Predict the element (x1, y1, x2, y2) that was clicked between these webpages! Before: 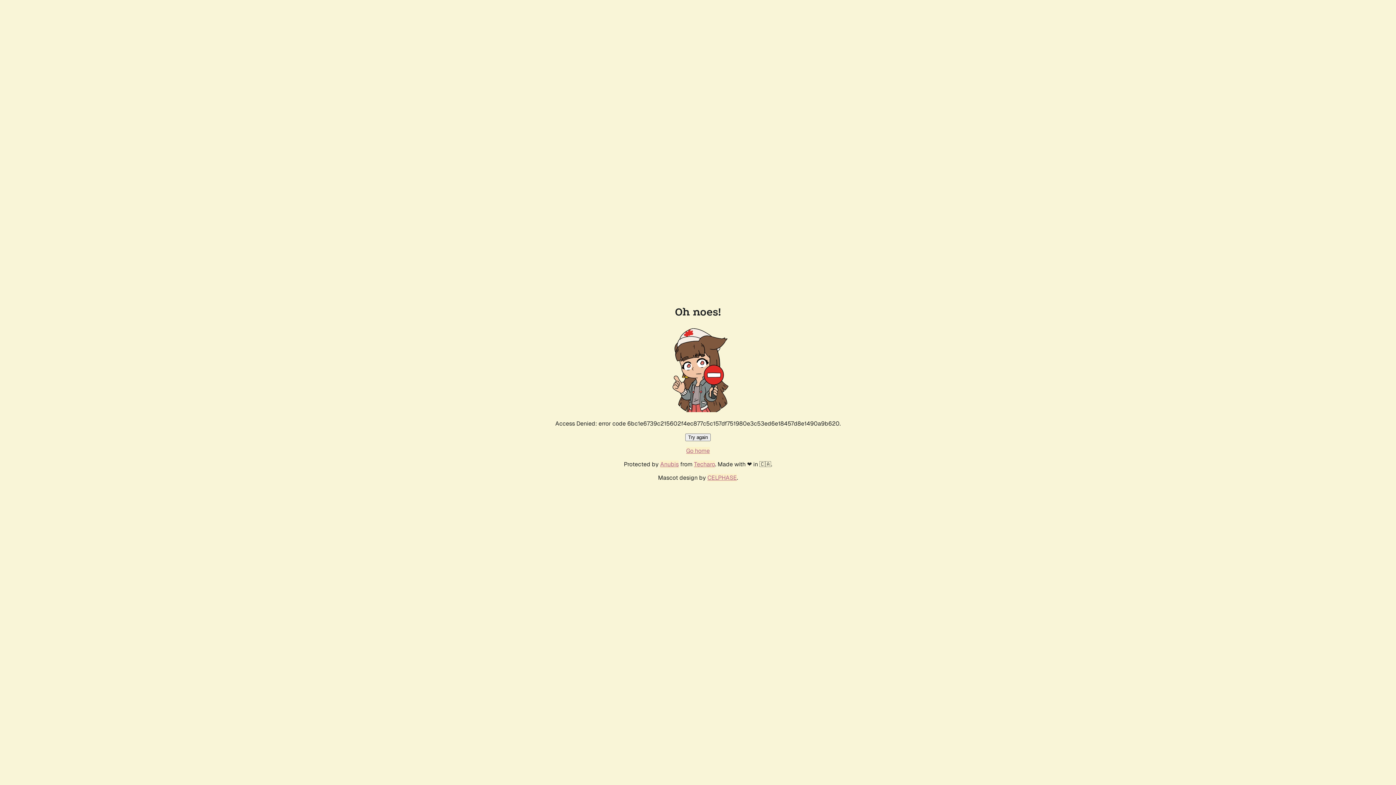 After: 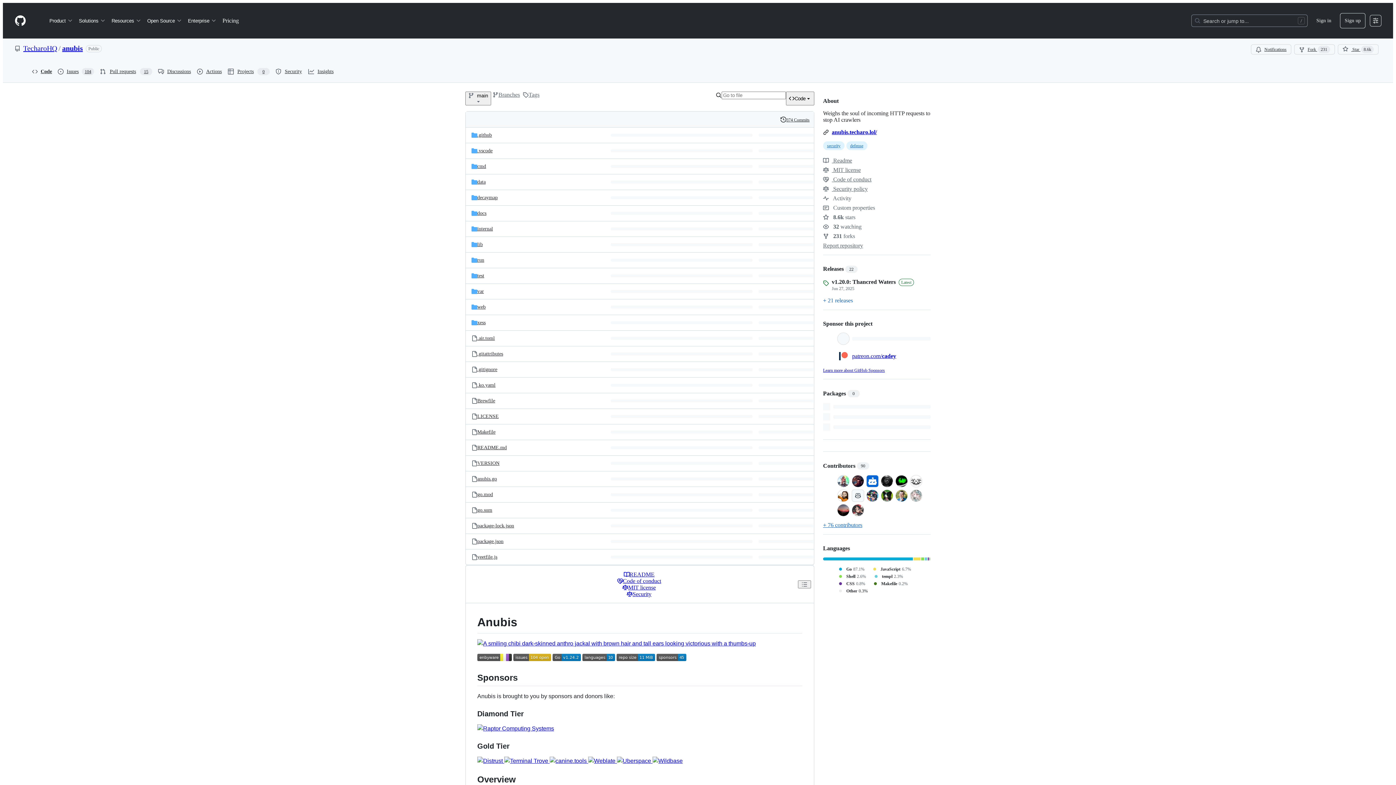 Action: bbox: (660, 460, 678, 468) label: Anubis